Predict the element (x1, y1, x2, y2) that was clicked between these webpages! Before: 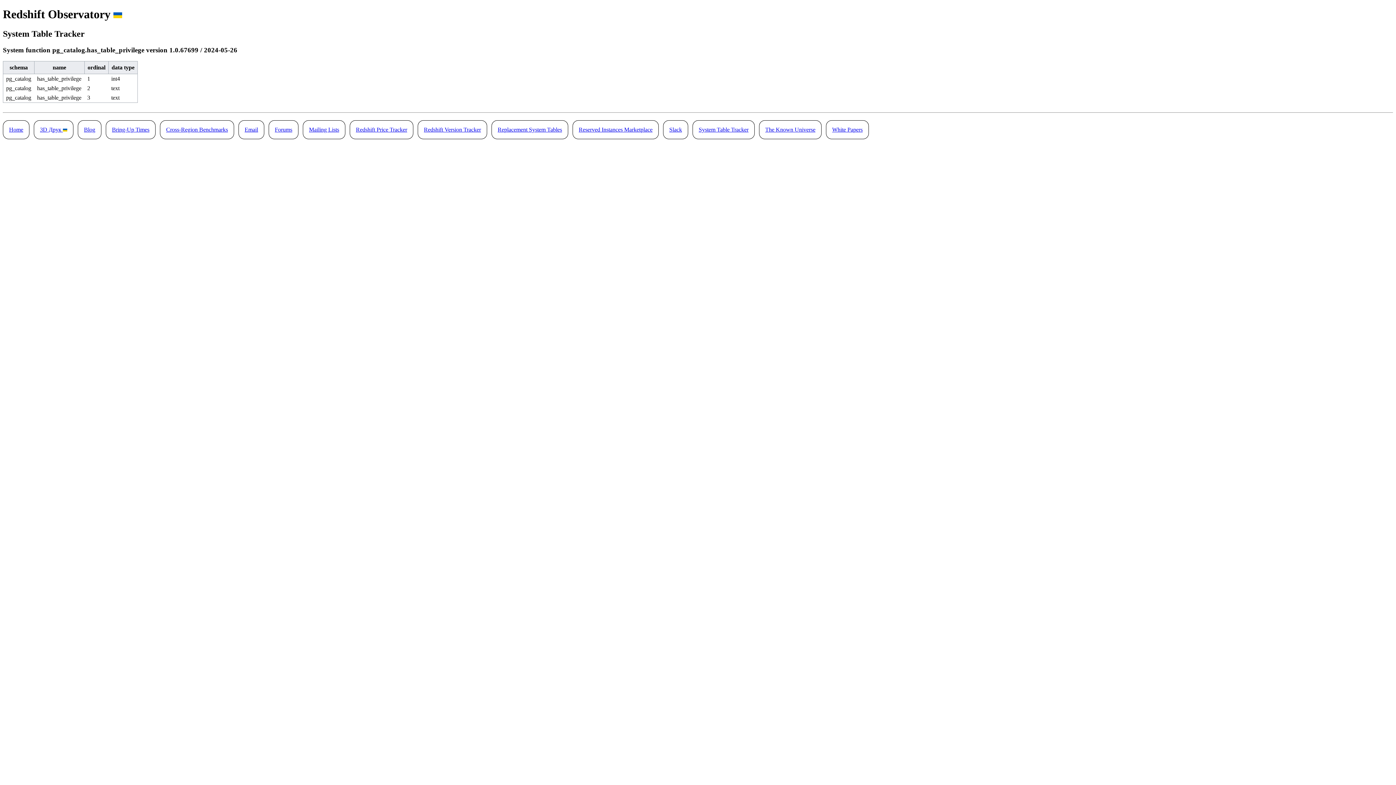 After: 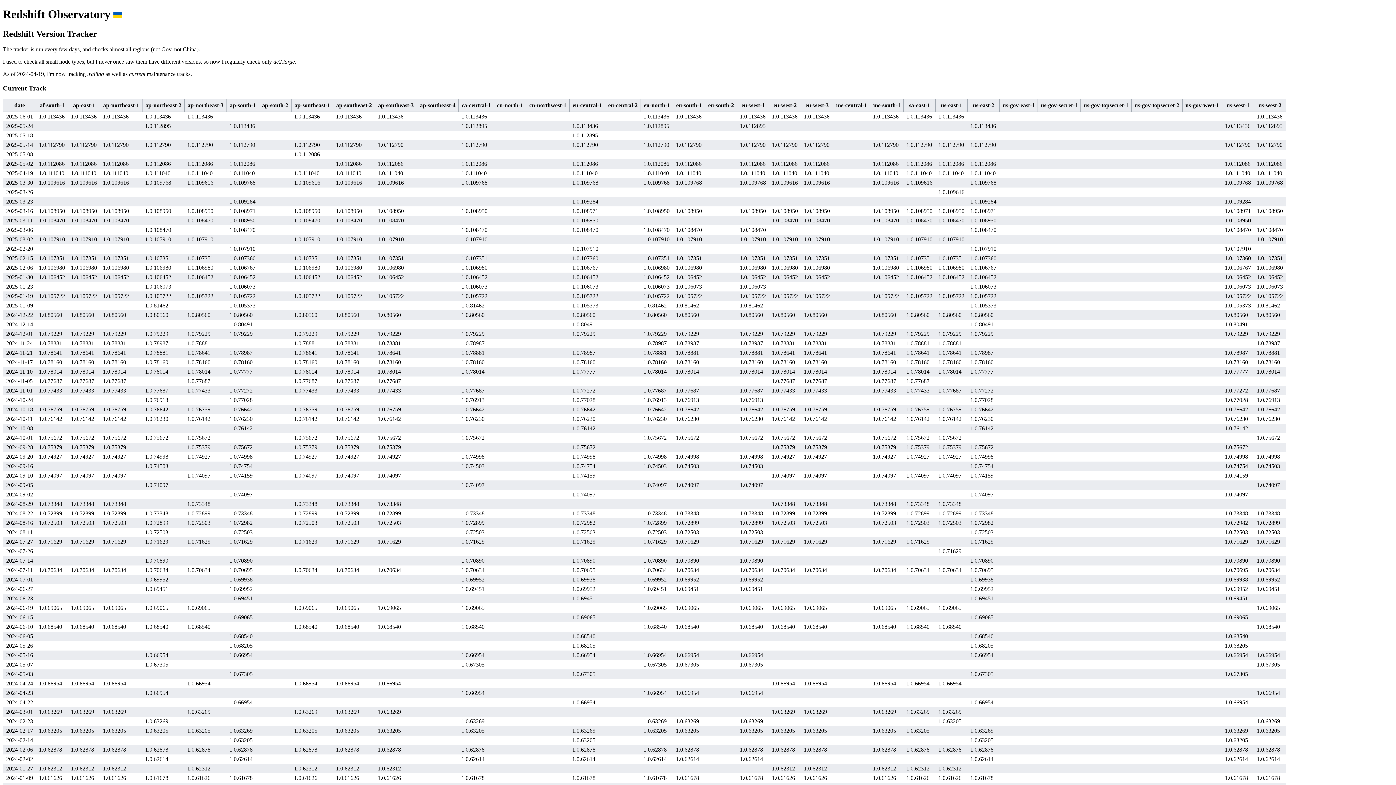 Action: bbox: (417, 120, 487, 139) label: Redshift Version Tracker